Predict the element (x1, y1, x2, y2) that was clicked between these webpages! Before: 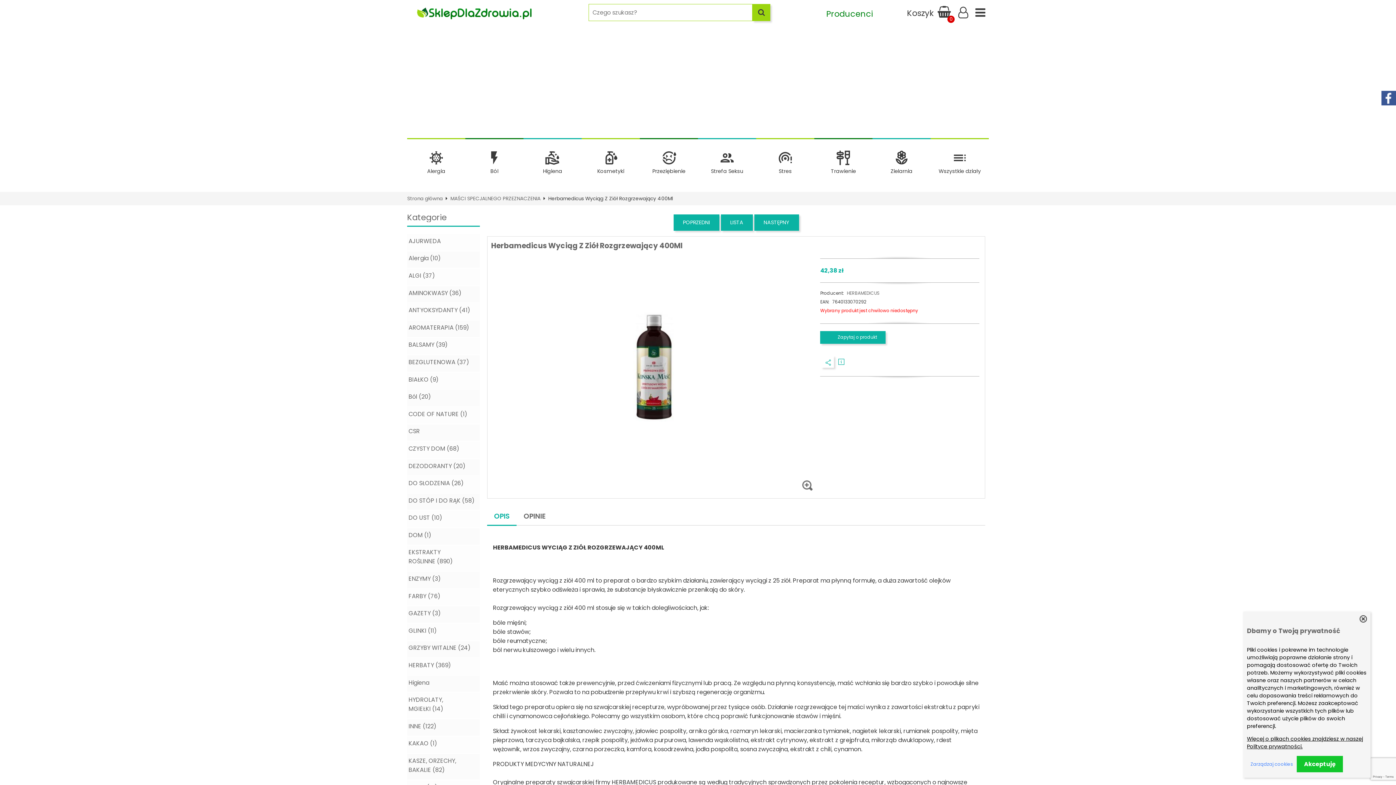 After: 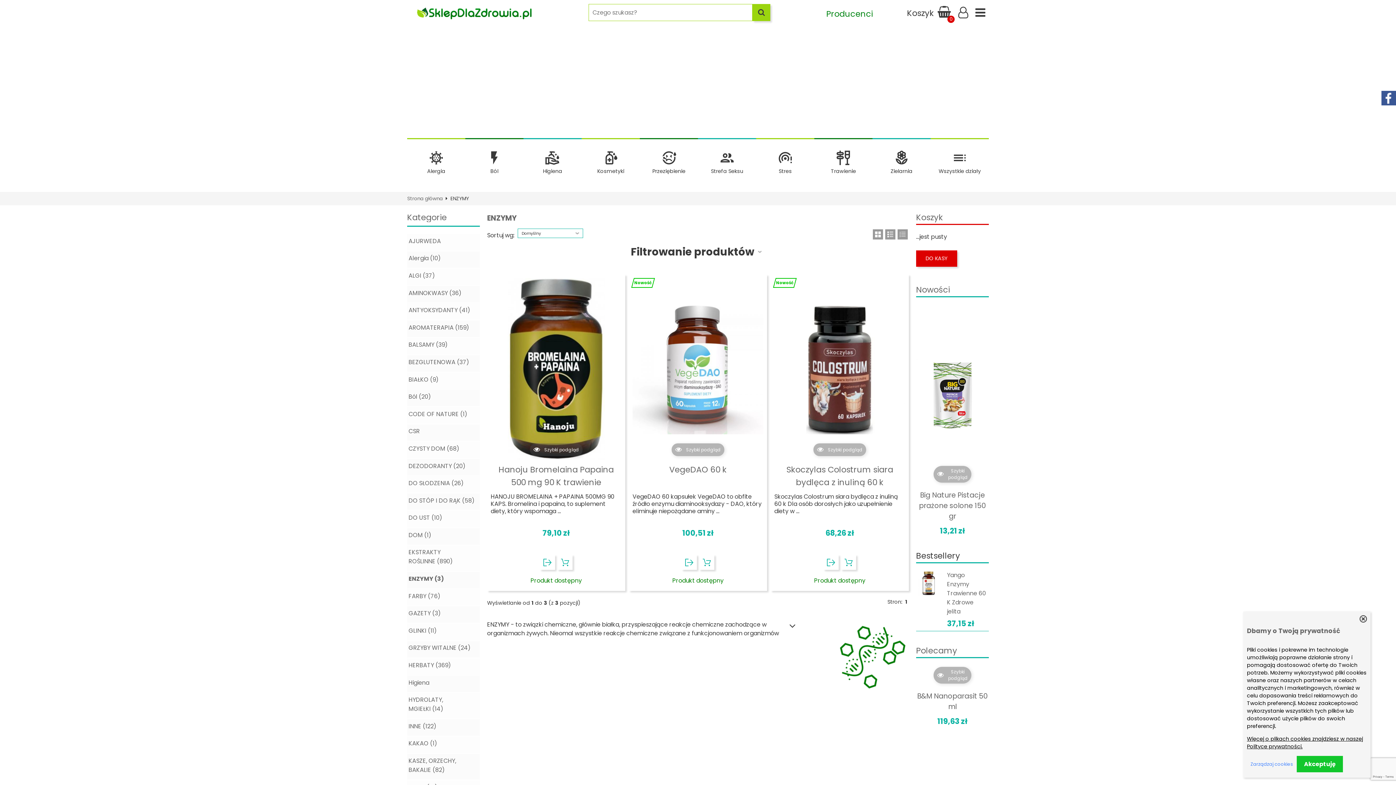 Action: bbox: (408, 574, 441, 583) label: ENZYMY (3)